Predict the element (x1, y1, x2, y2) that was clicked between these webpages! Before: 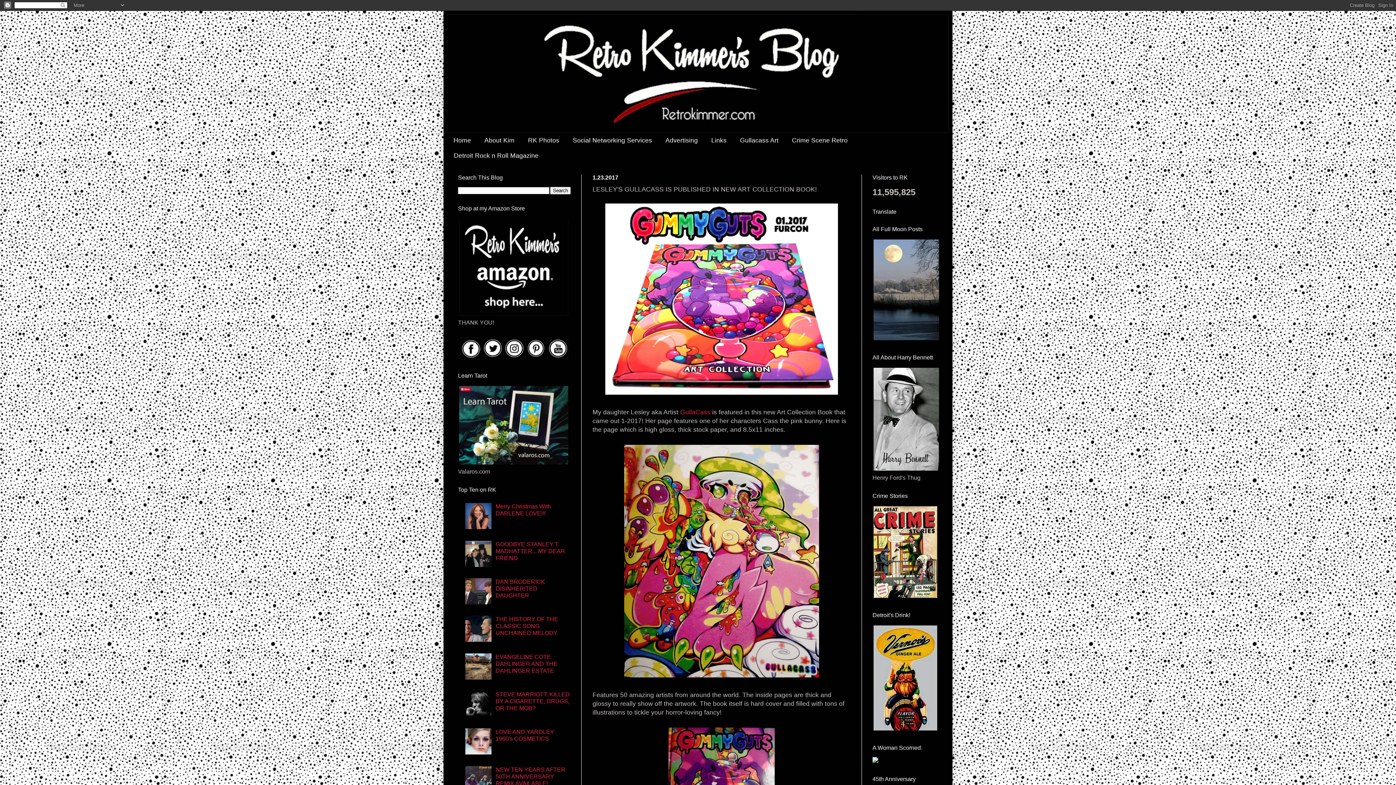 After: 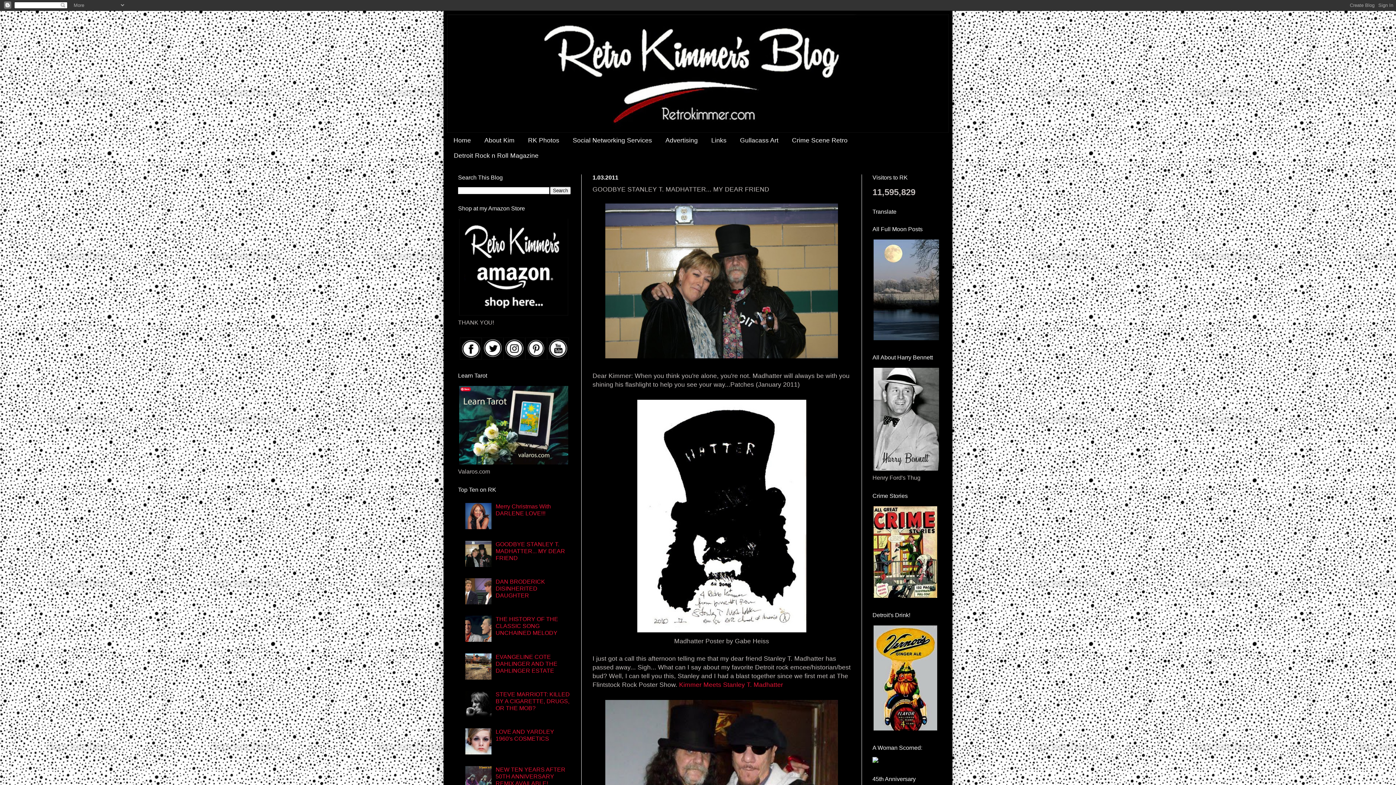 Action: bbox: (495, 541, 565, 561) label: GOODBYE STANLEY T. MADHATTER... MY DEAR FRIEND